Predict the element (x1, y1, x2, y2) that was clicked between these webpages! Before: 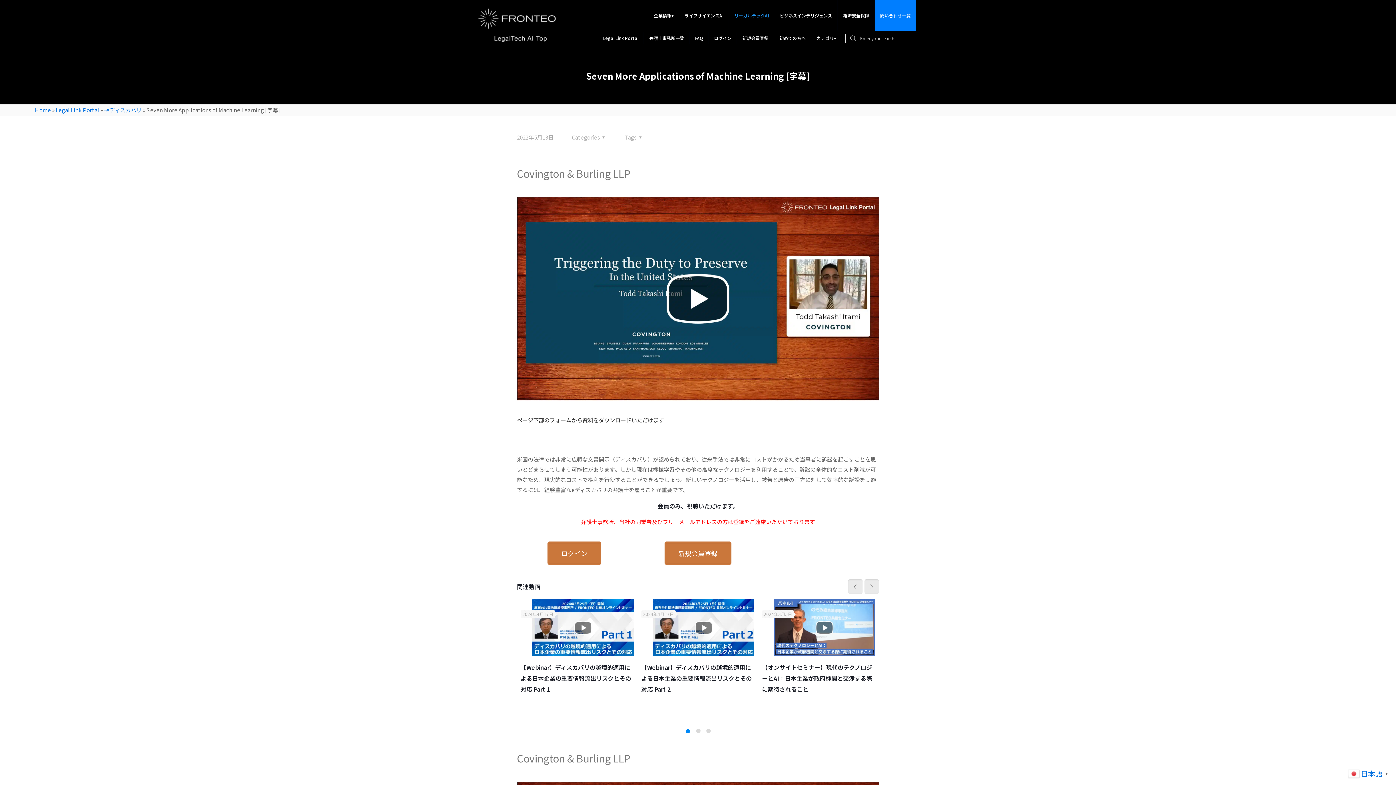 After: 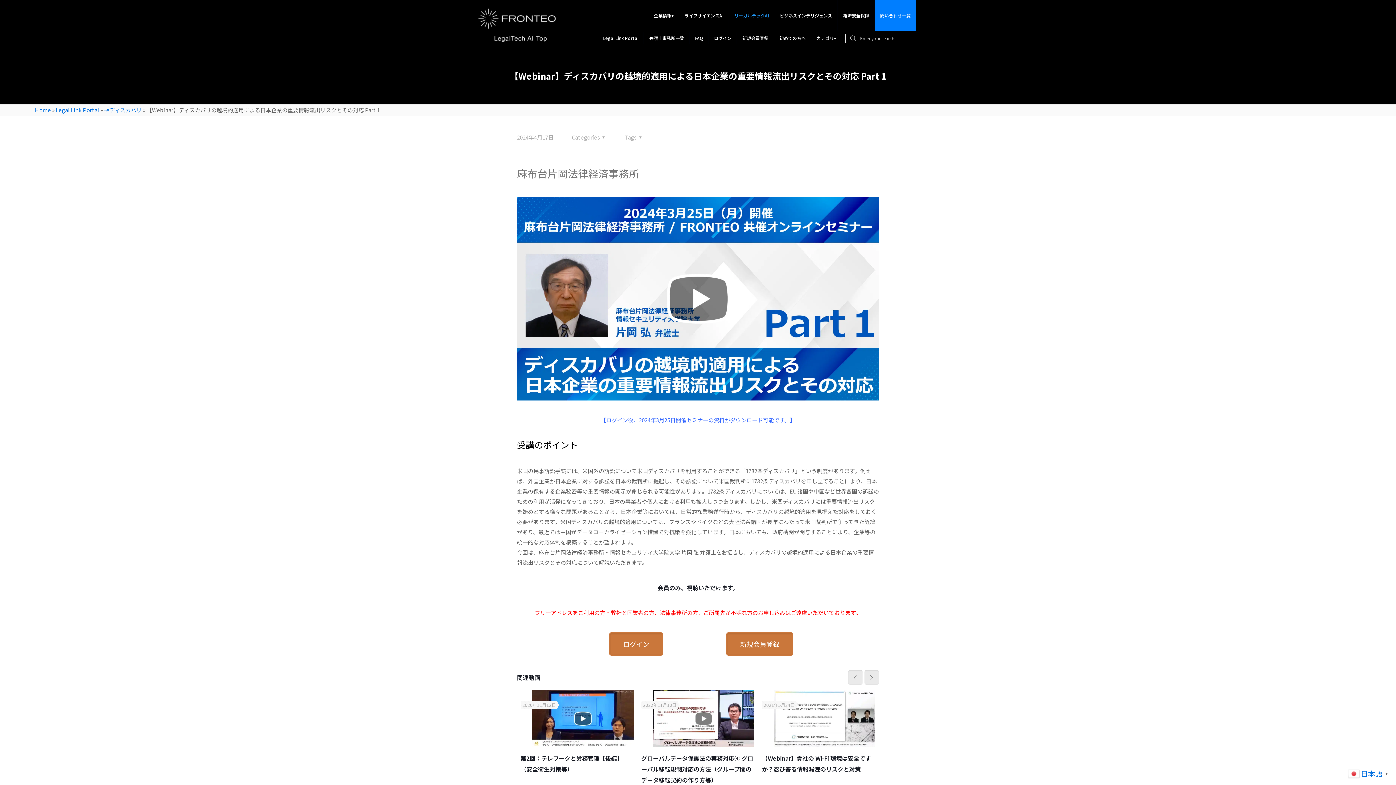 Action: bbox: (531, 599, 634, 656)